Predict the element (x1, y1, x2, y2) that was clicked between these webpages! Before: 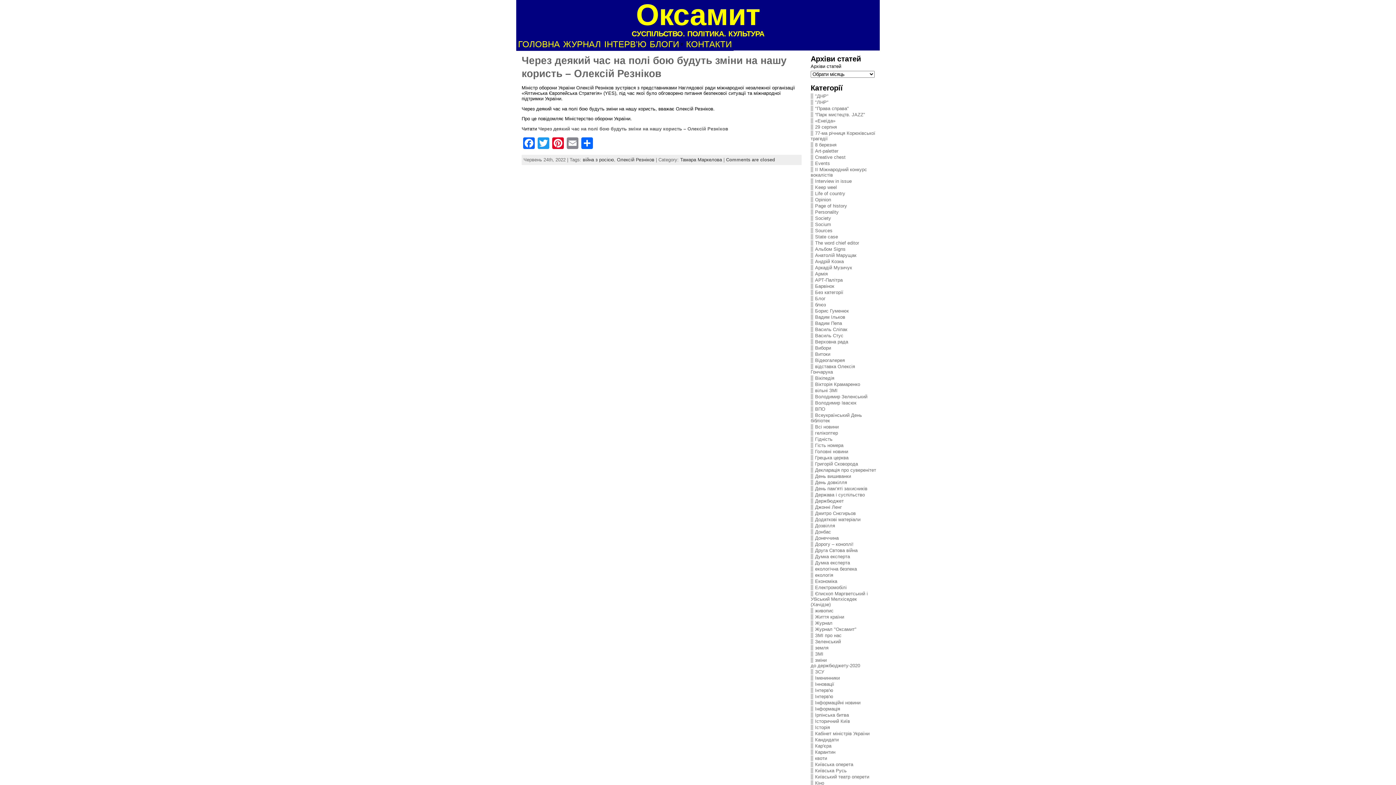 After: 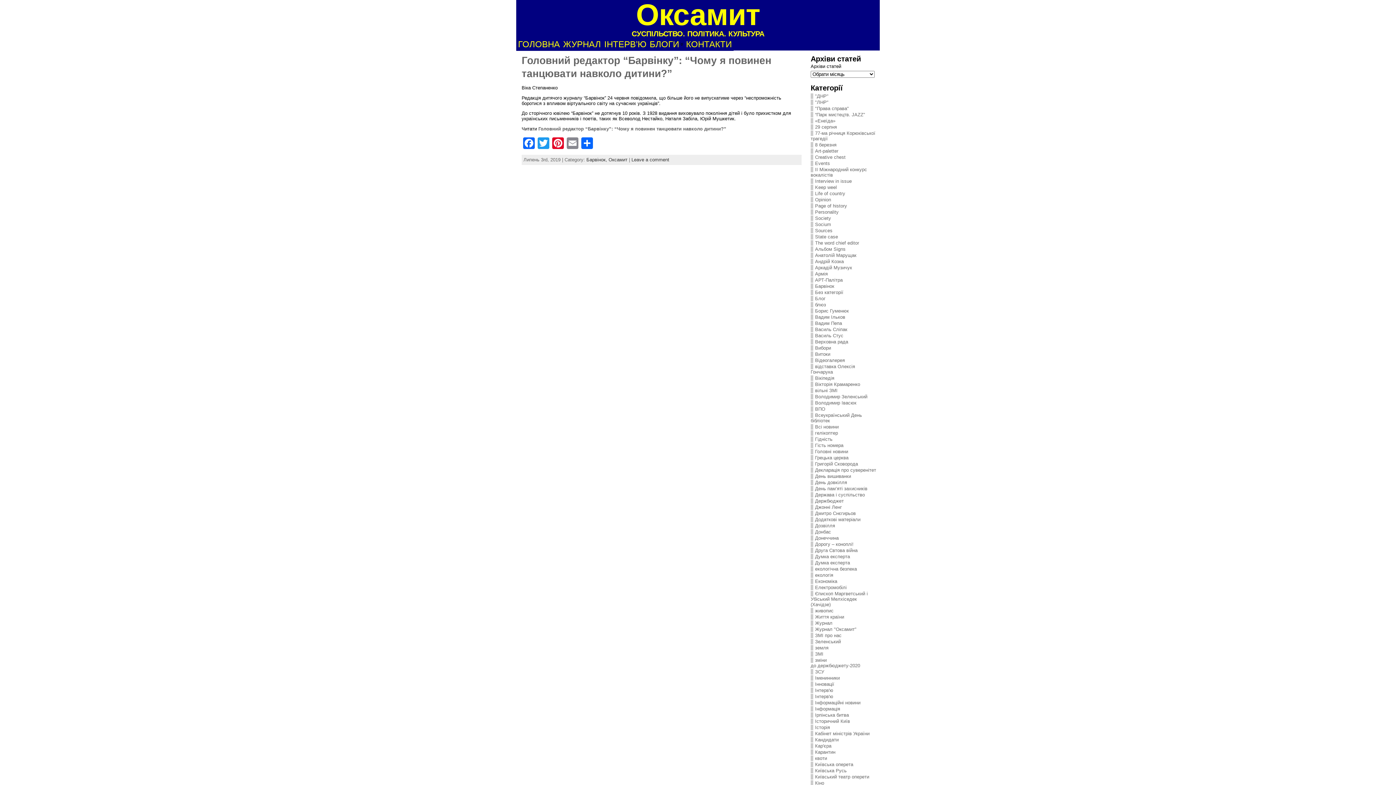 Action: label: Барвінок bbox: (810, 283, 834, 289)